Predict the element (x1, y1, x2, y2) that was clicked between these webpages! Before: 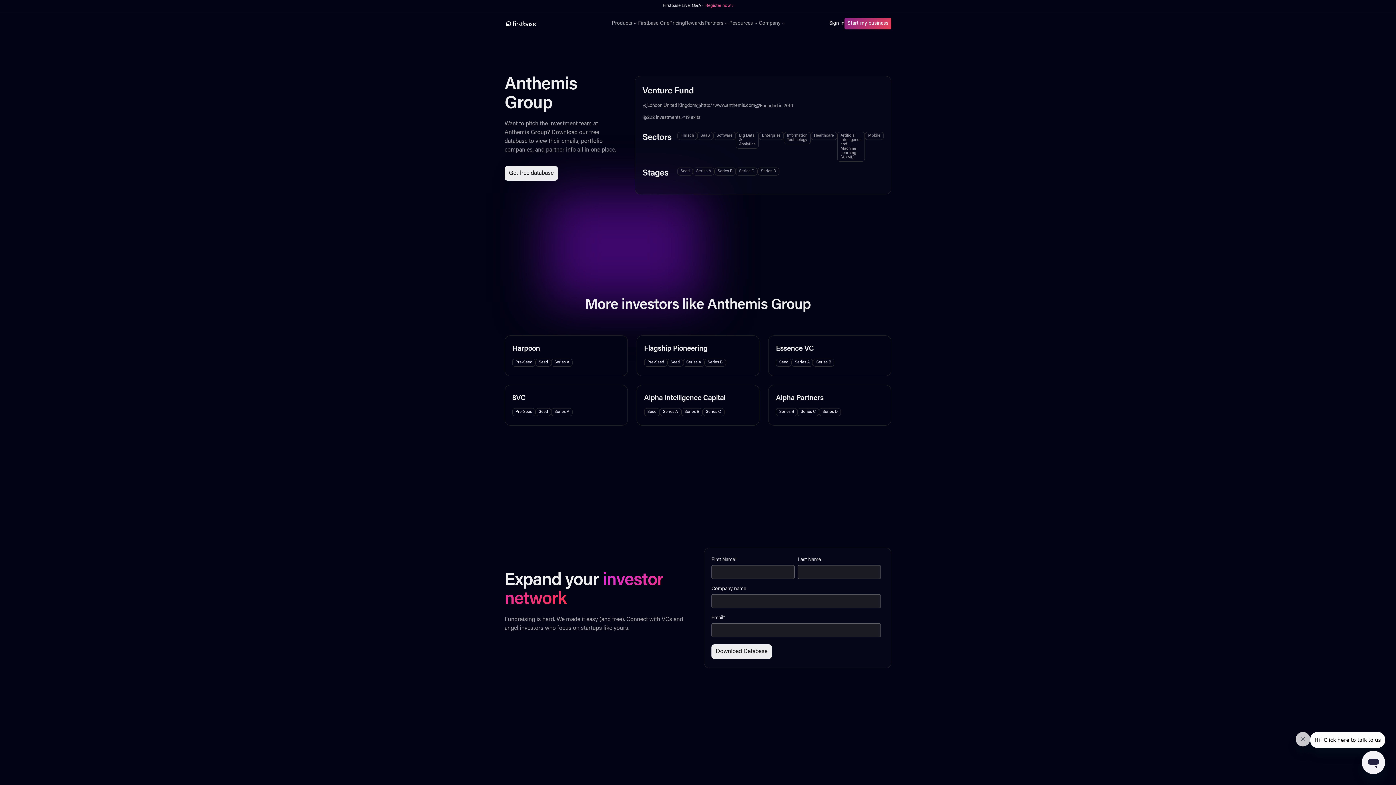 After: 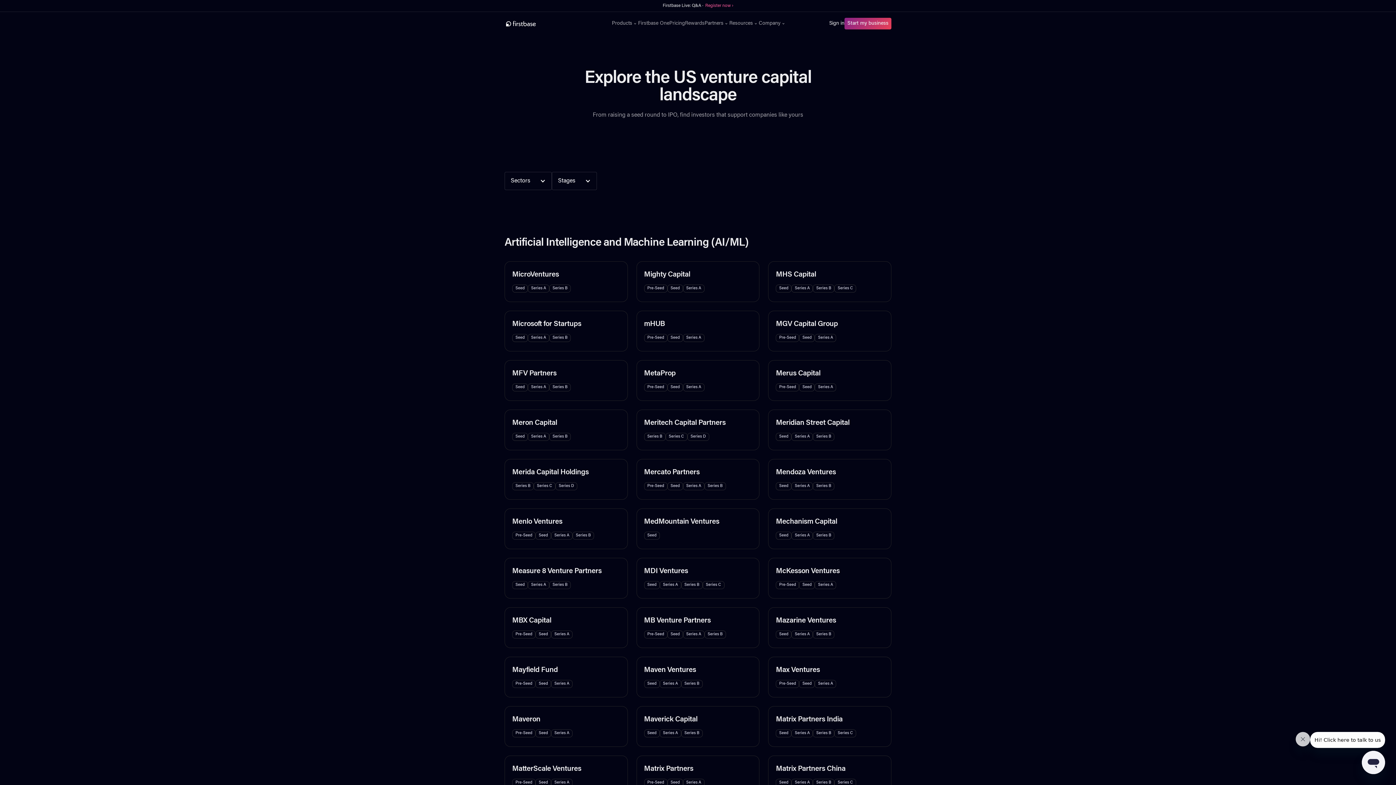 Action: label: Artificial Intelligence and Machine Learning (AI/ML) bbox: (837, 132, 865, 161)